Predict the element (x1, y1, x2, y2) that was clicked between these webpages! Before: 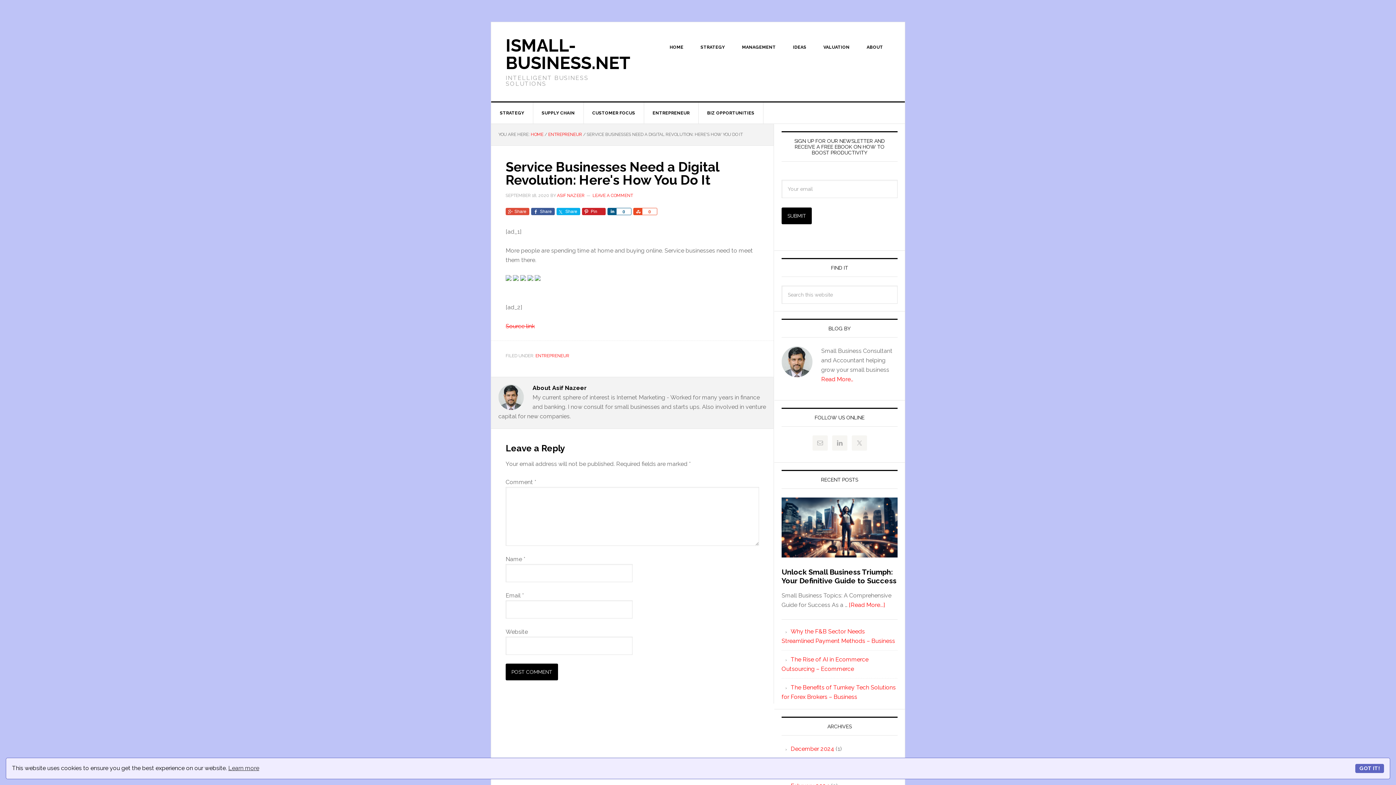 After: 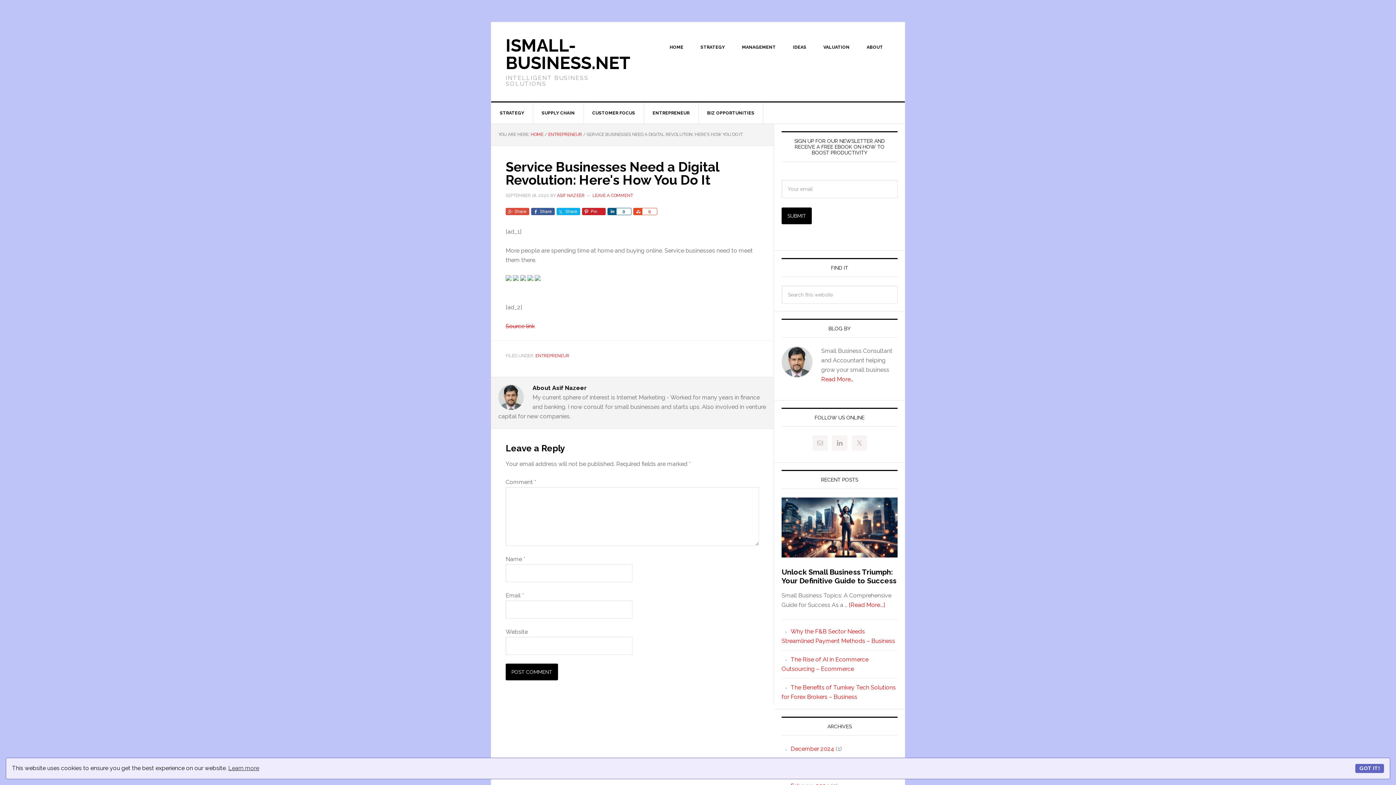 Action: bbox: (556, 208, 580, 215) label: Share